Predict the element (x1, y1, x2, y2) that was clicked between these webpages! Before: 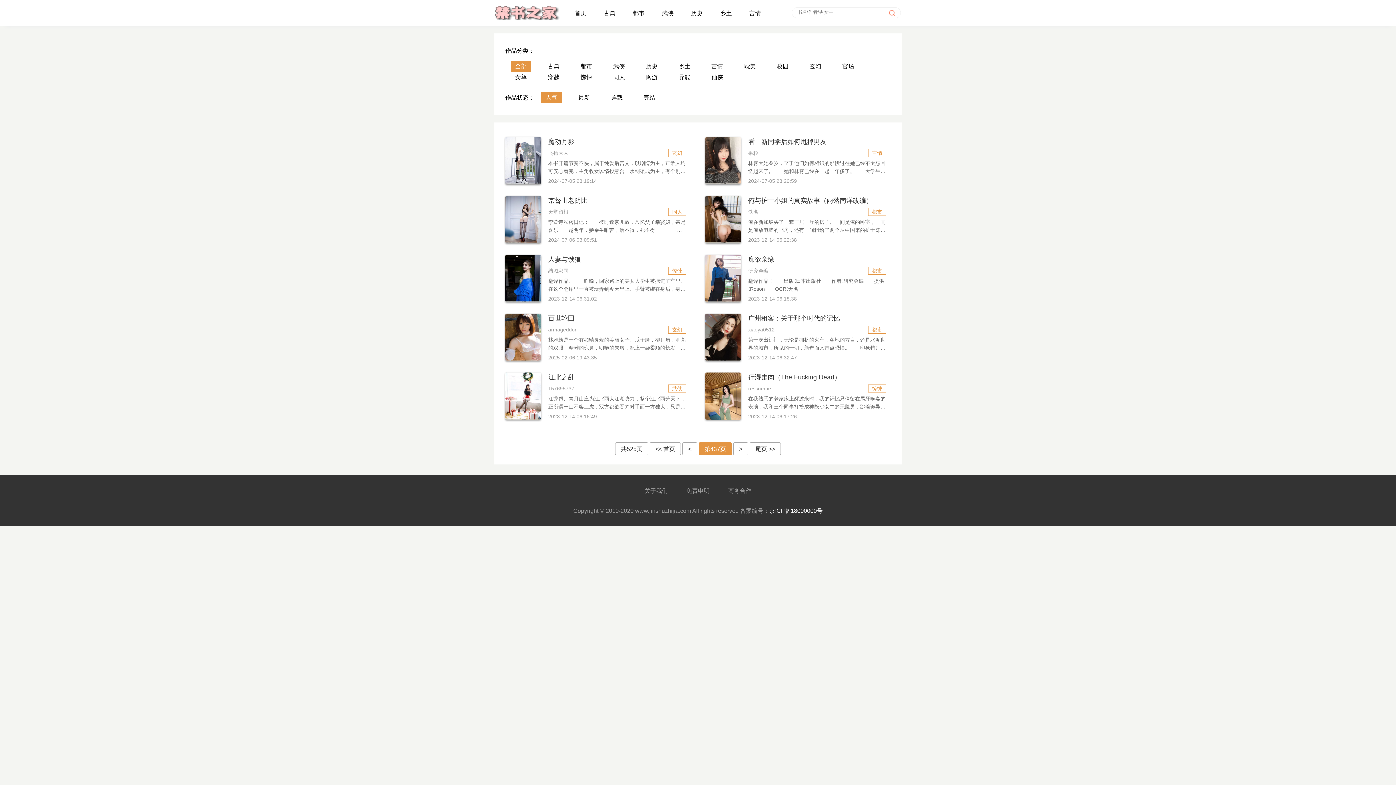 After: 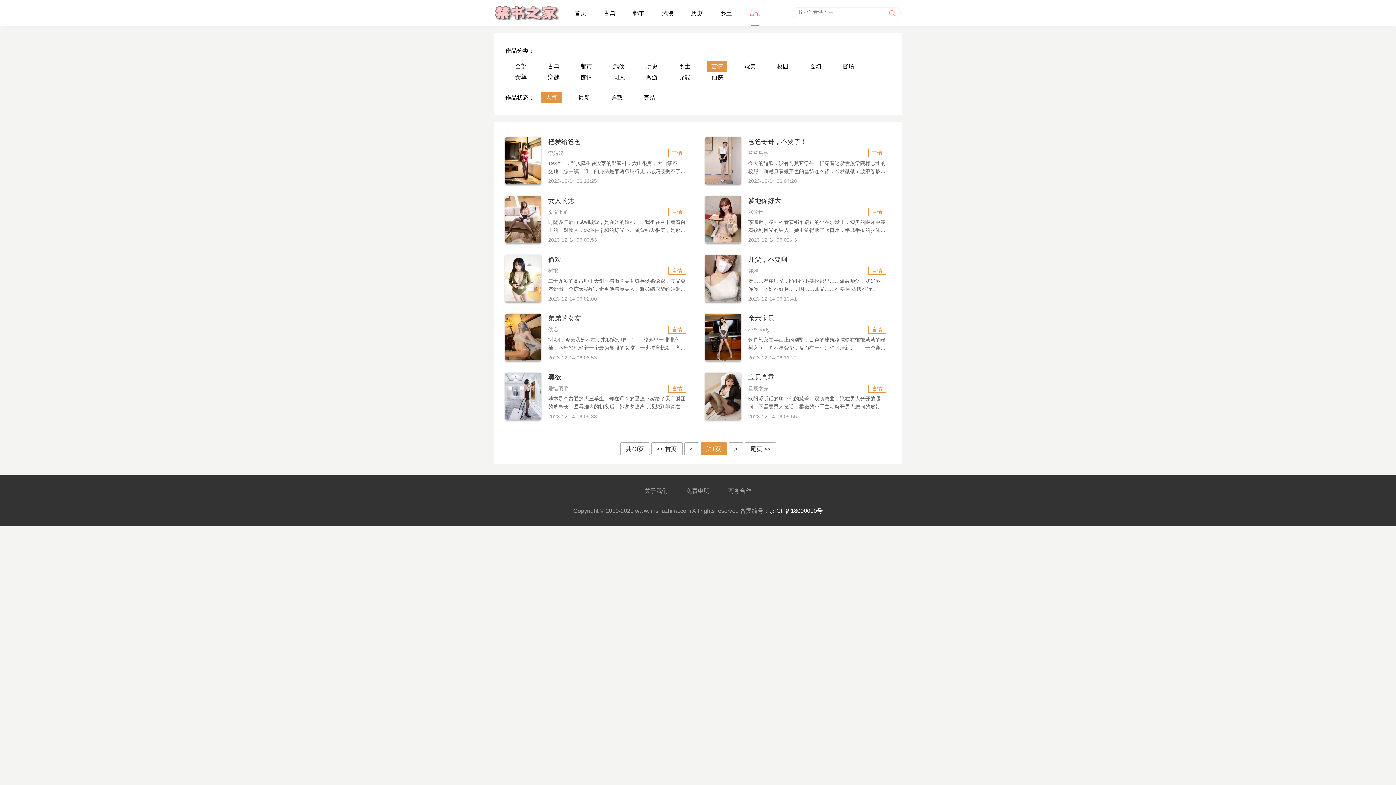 Action: bbox: (707, 61, 727, 72) label: 言情